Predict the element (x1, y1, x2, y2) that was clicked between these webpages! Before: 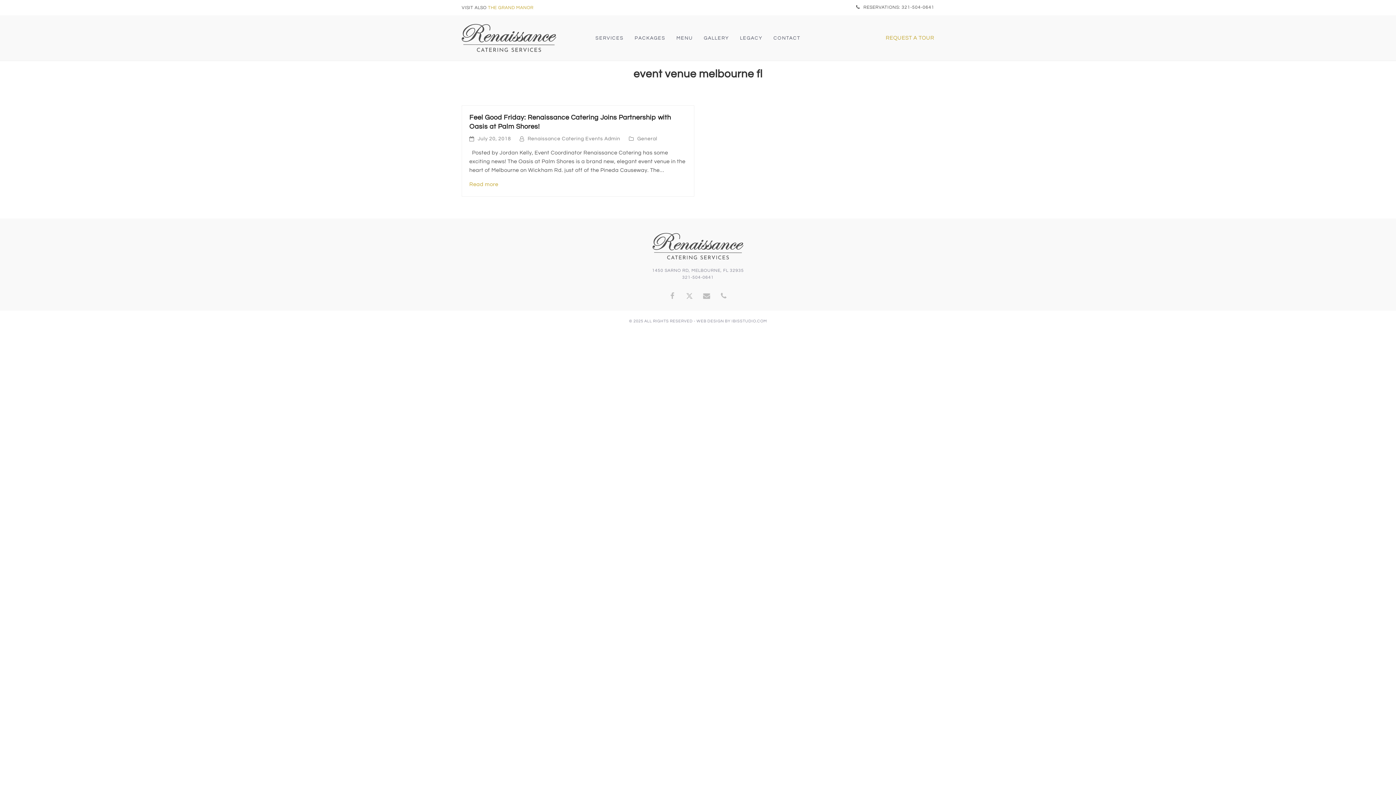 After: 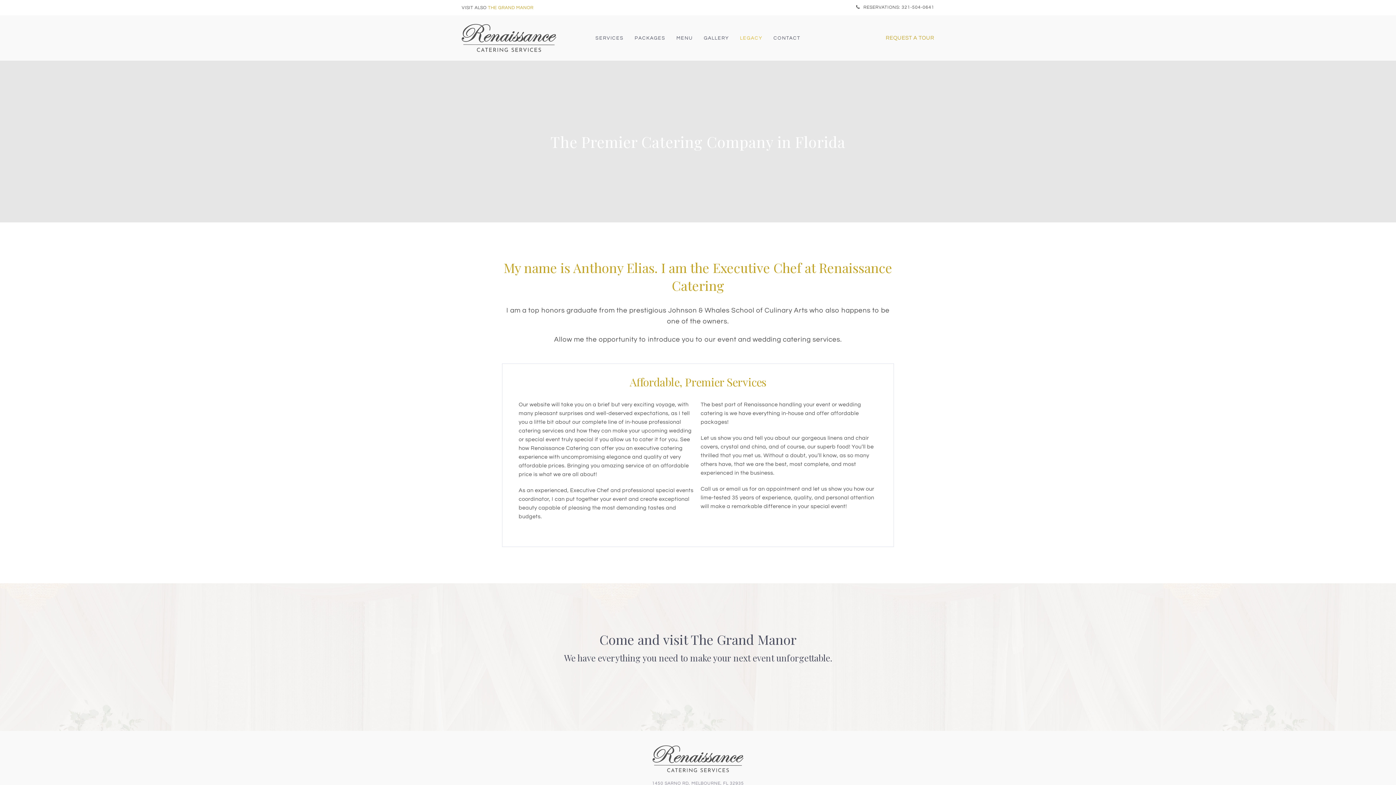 Action: label: LEGACY bbox: (734, 29, 768, 46)